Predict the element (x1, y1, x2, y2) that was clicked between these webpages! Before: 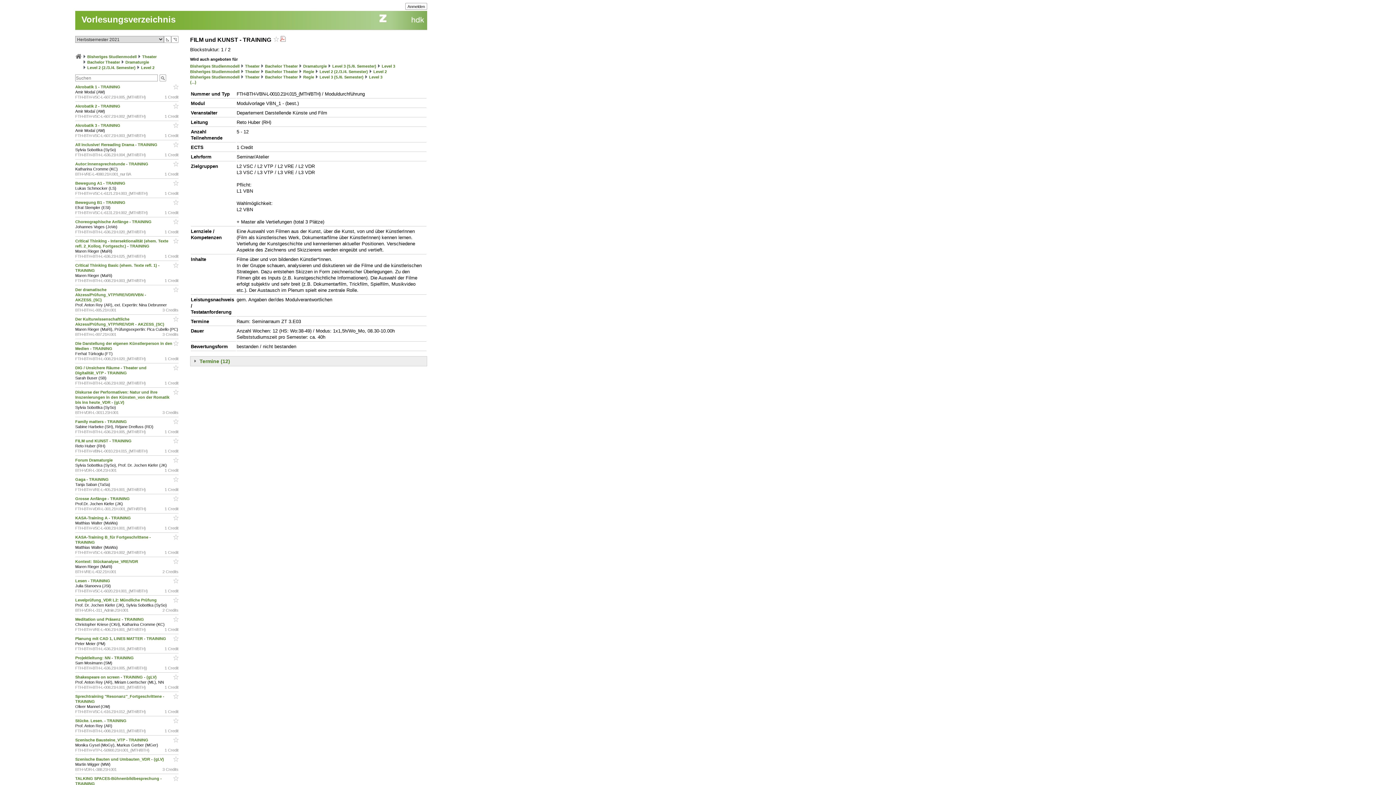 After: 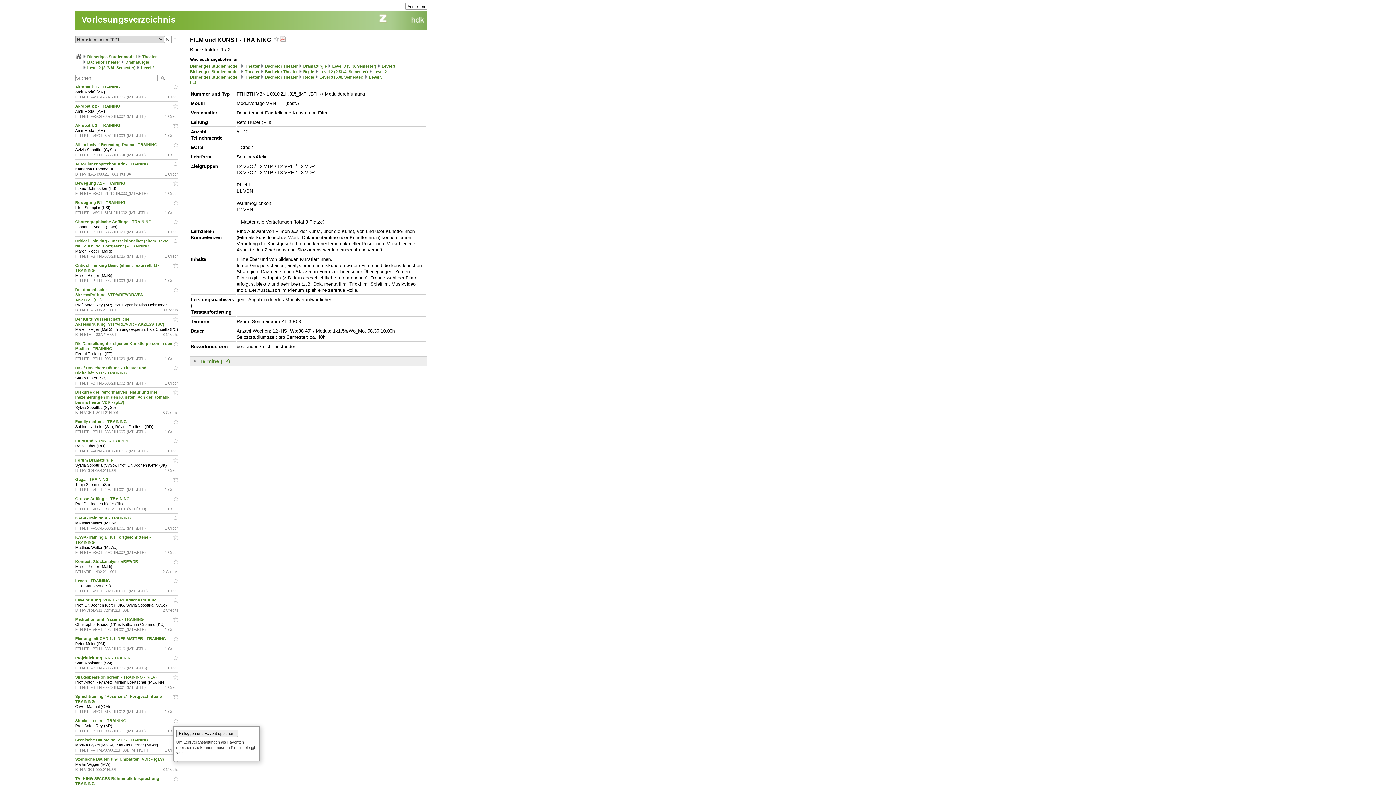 Action: bbox: (172, 718, 178, 724)